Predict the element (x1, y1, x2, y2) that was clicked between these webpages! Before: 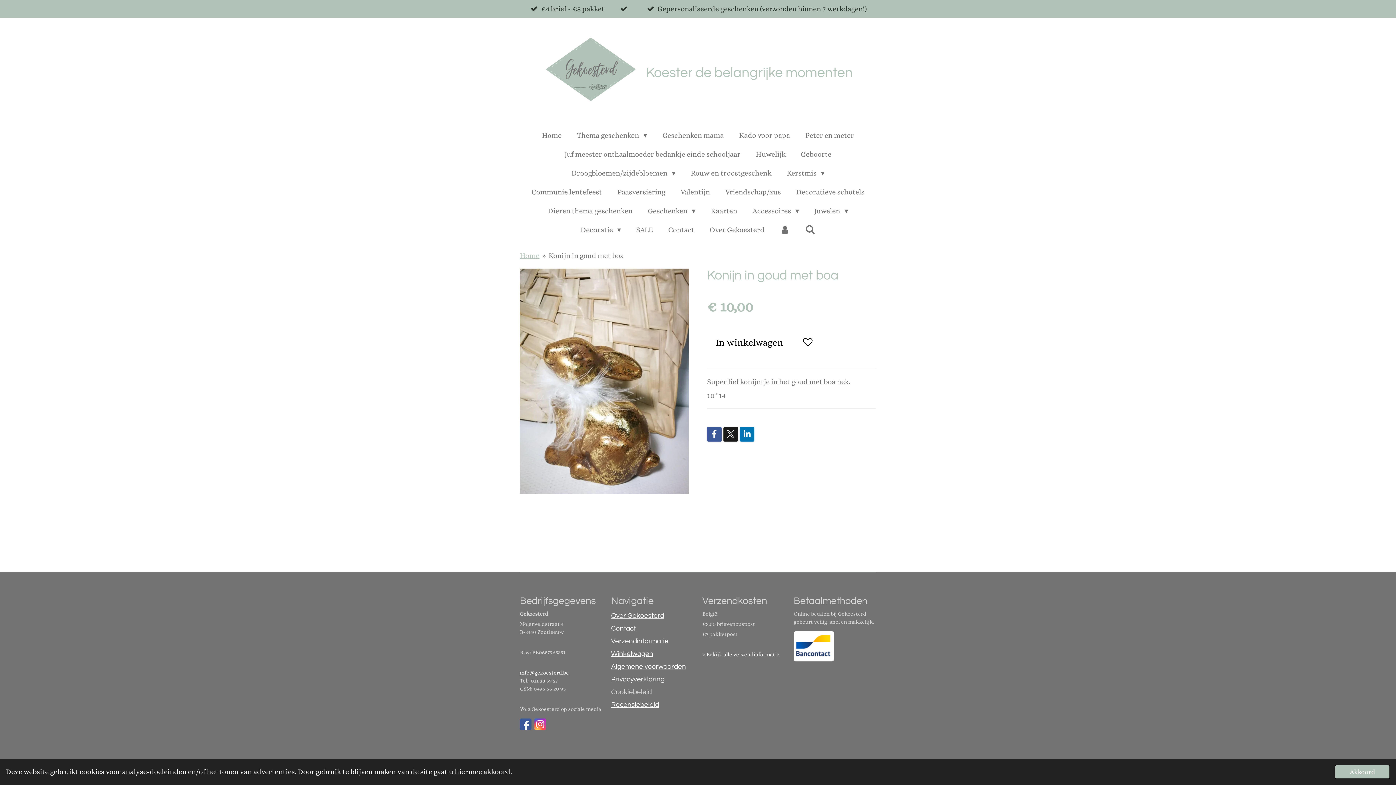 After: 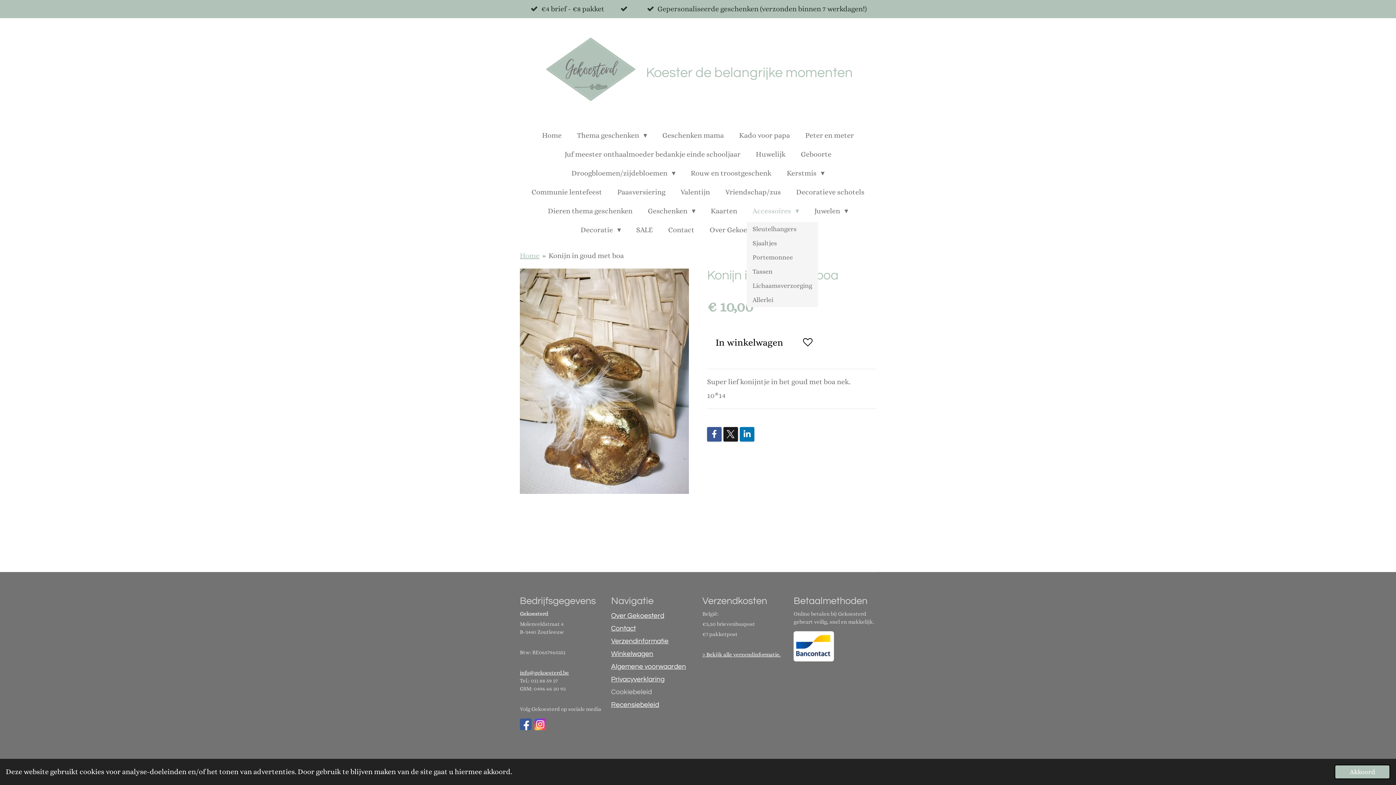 Action: bbox: (746, 203, 805, 218) label: Accessoires 